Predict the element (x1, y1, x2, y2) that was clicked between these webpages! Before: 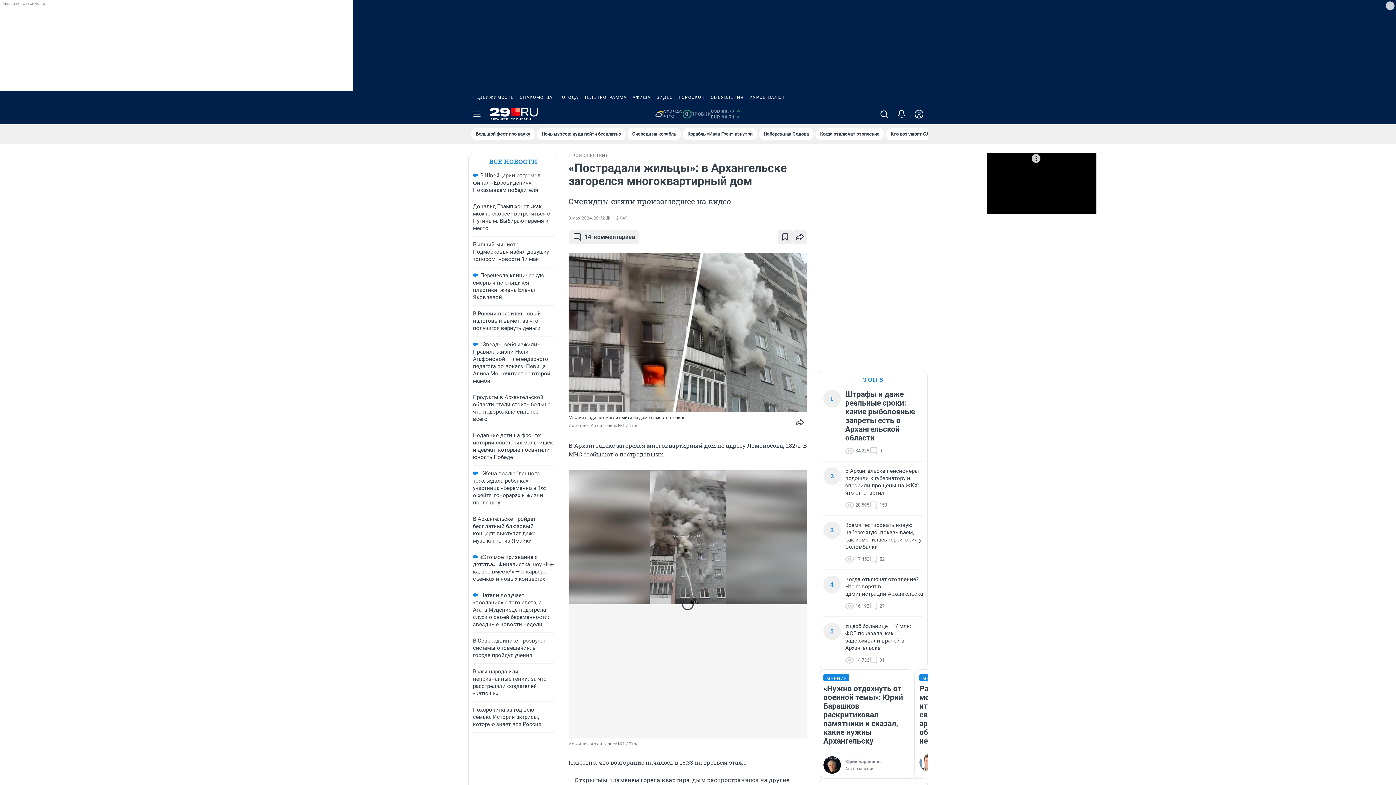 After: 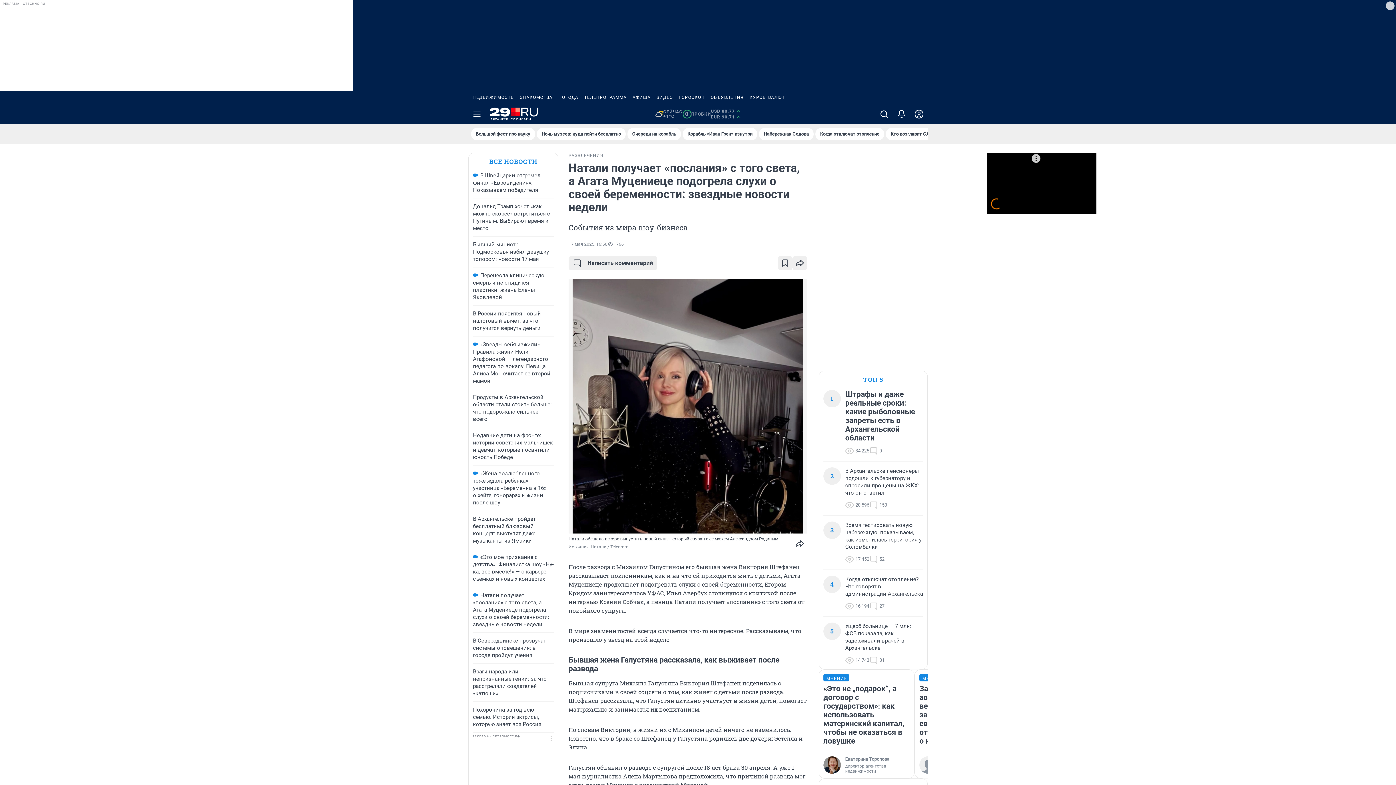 Action: label: Натали получает «послания» с того света, а Агата Муцениеце подогрела слухи о своей беременности: звездные новости недели bbox: (473, 592, 549, 628)